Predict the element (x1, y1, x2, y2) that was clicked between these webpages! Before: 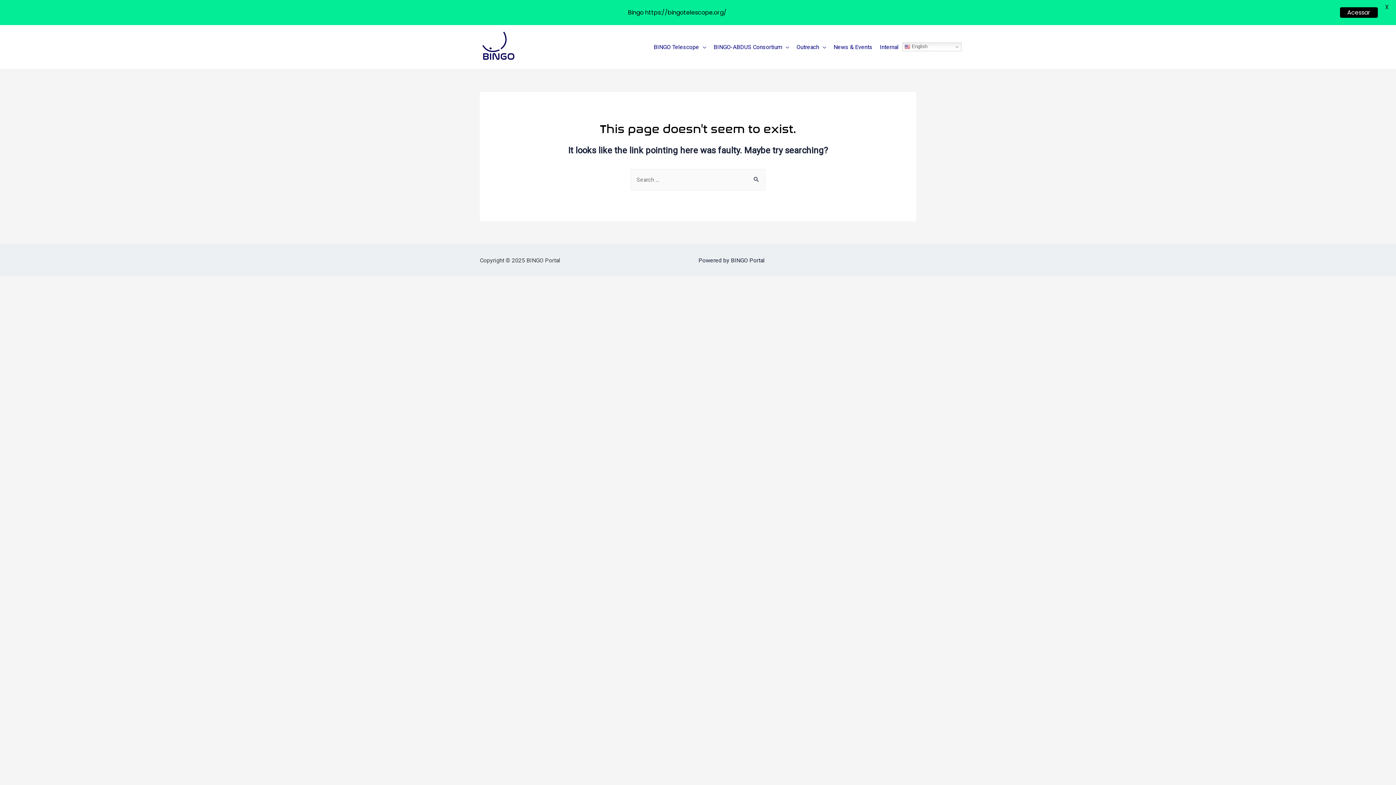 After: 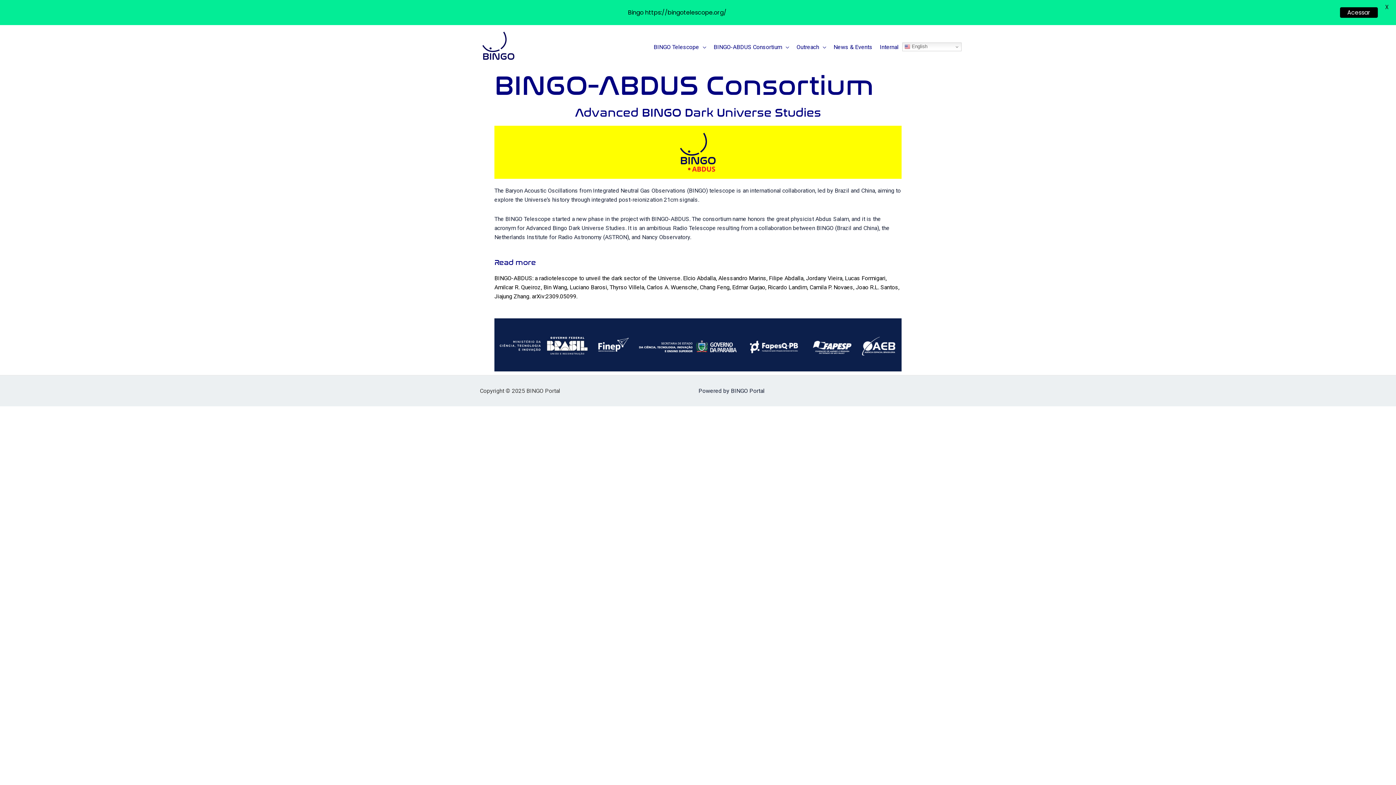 Action: label: BINGO-ABDUS Consortium bbox: (710, 31, 793, 62)